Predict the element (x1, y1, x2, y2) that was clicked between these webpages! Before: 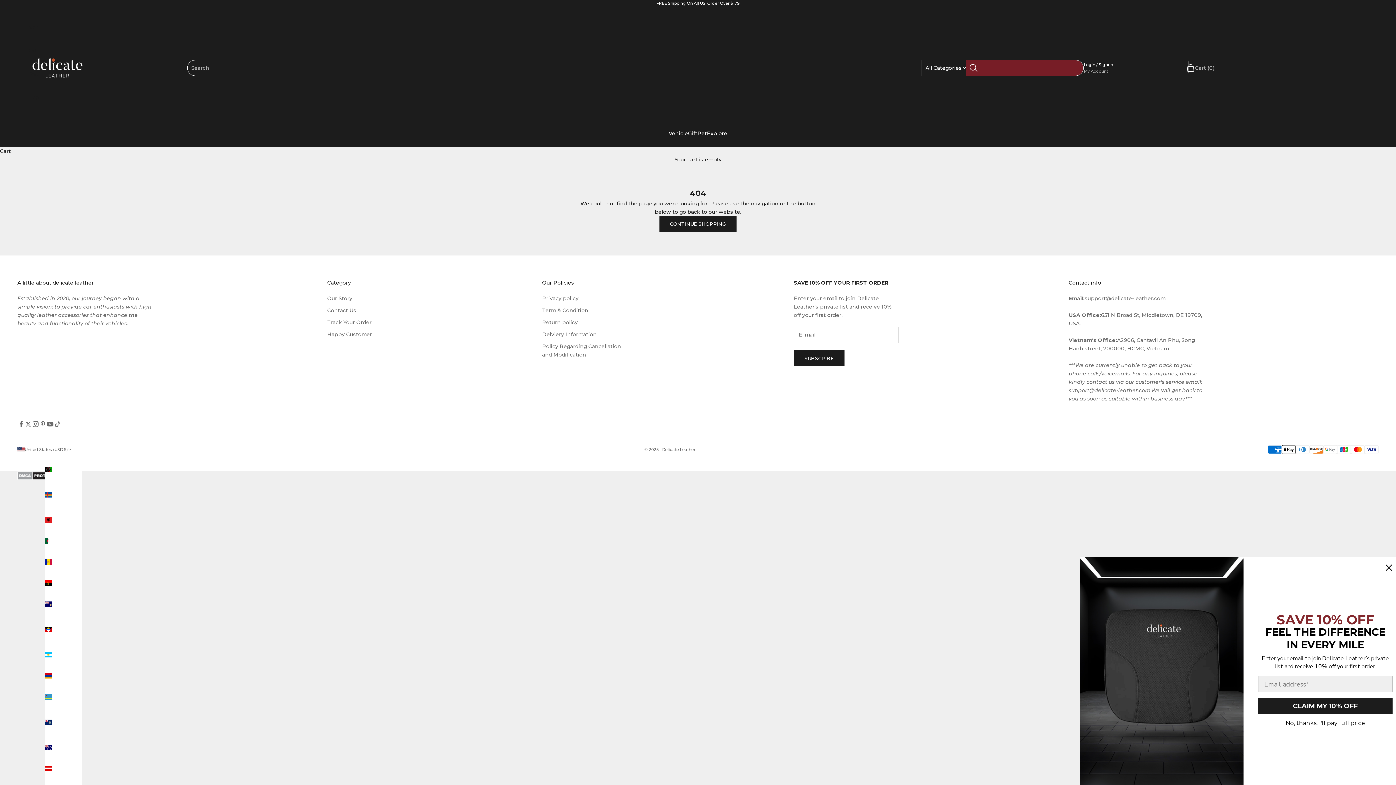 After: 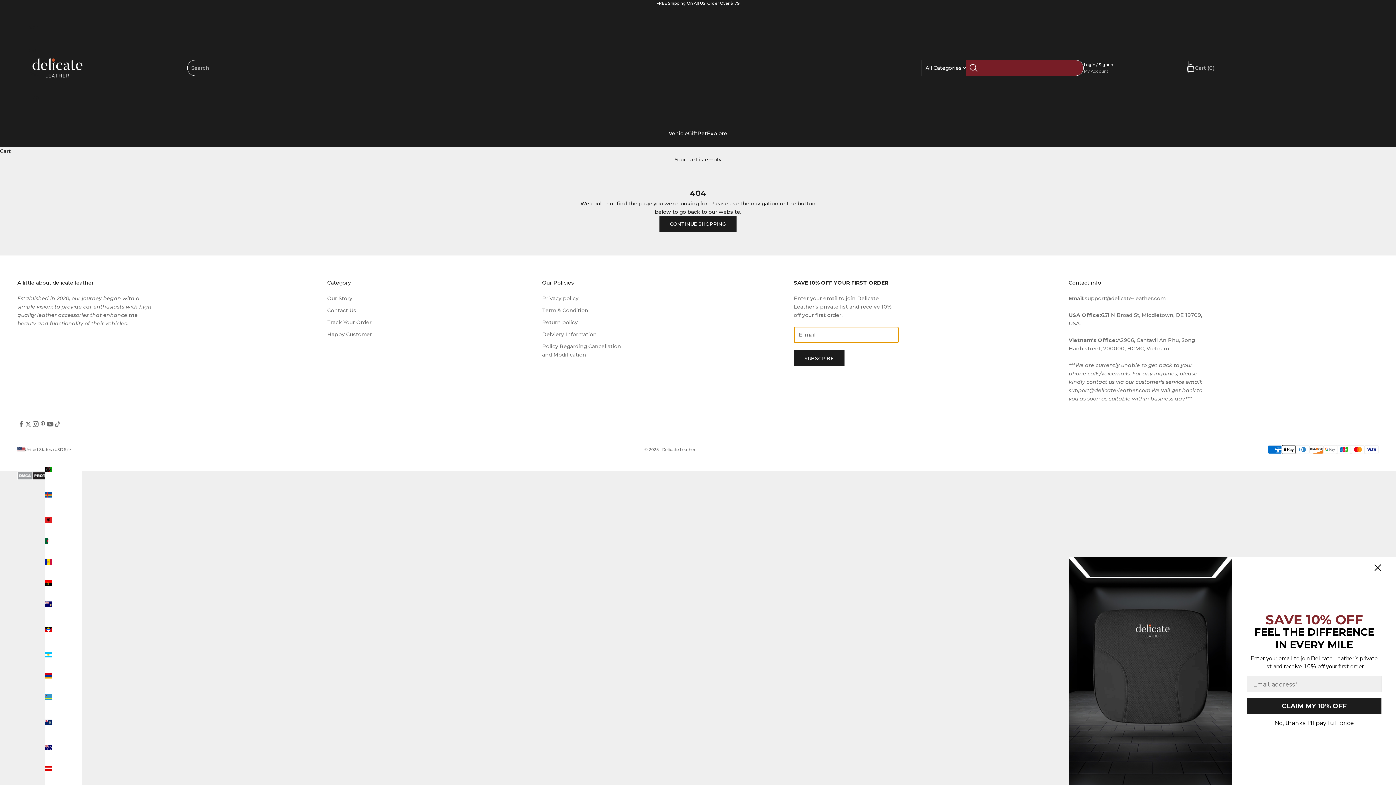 Action: bbox: (794, 350, 844, 366) label: SUBSCRIBE